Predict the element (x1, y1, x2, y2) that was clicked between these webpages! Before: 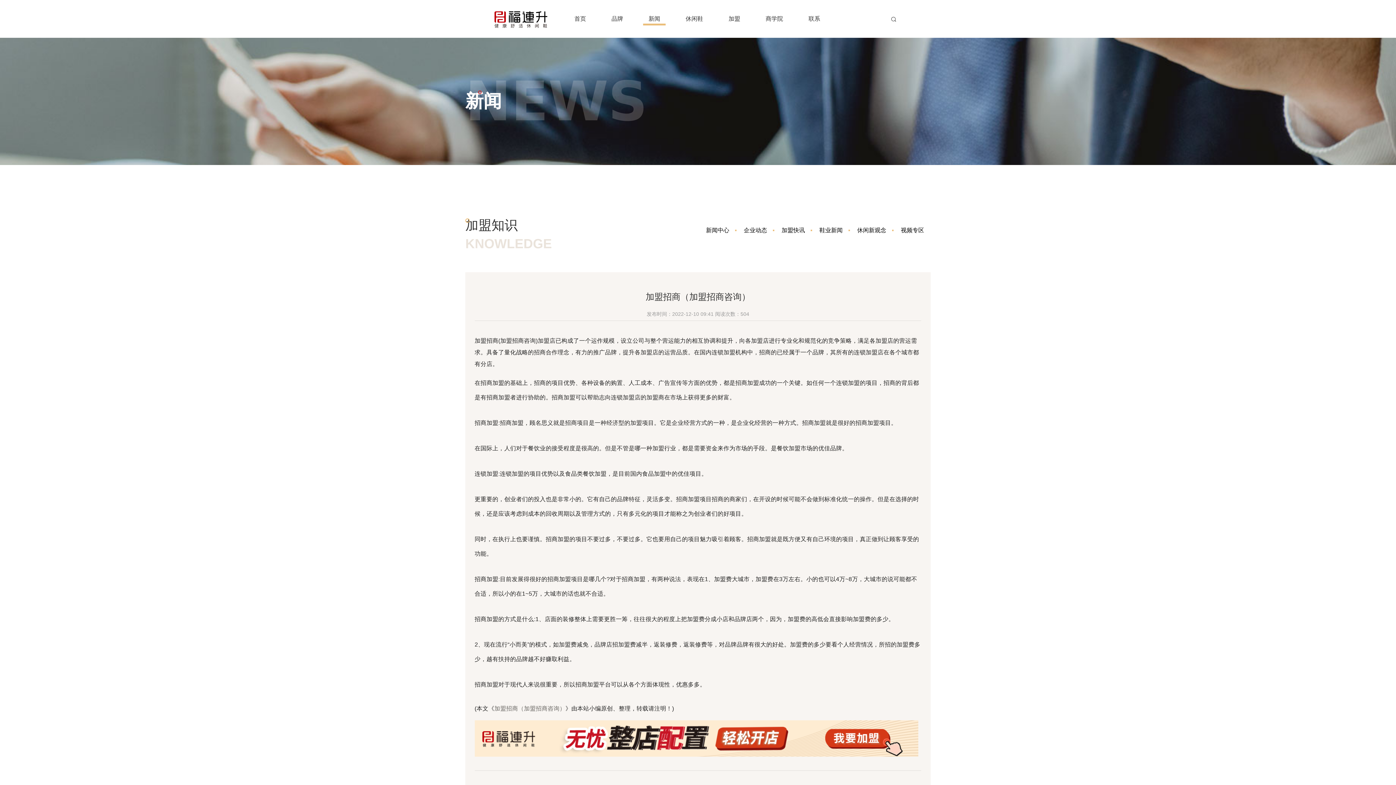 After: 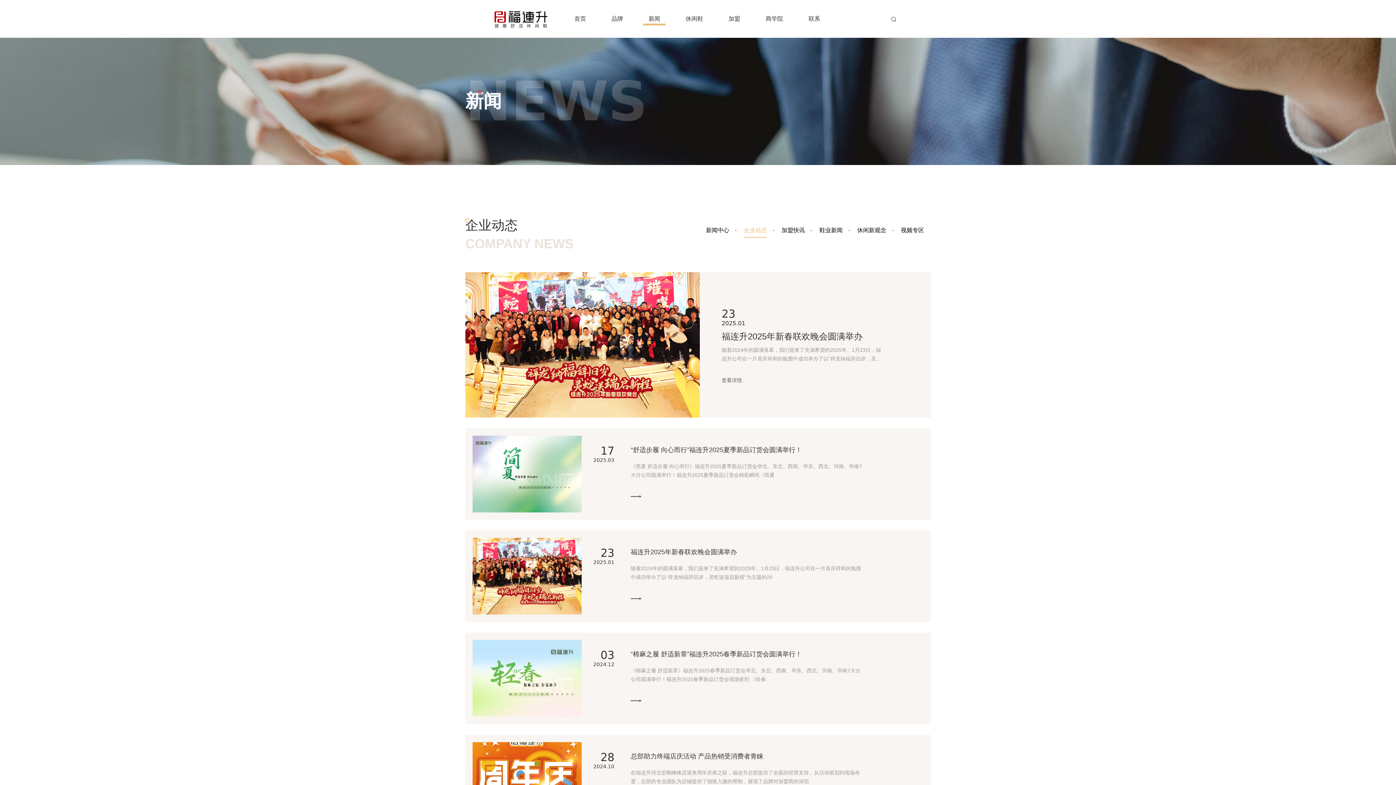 Action: bbox: (744, 223, 767, 237) label: 企业动态